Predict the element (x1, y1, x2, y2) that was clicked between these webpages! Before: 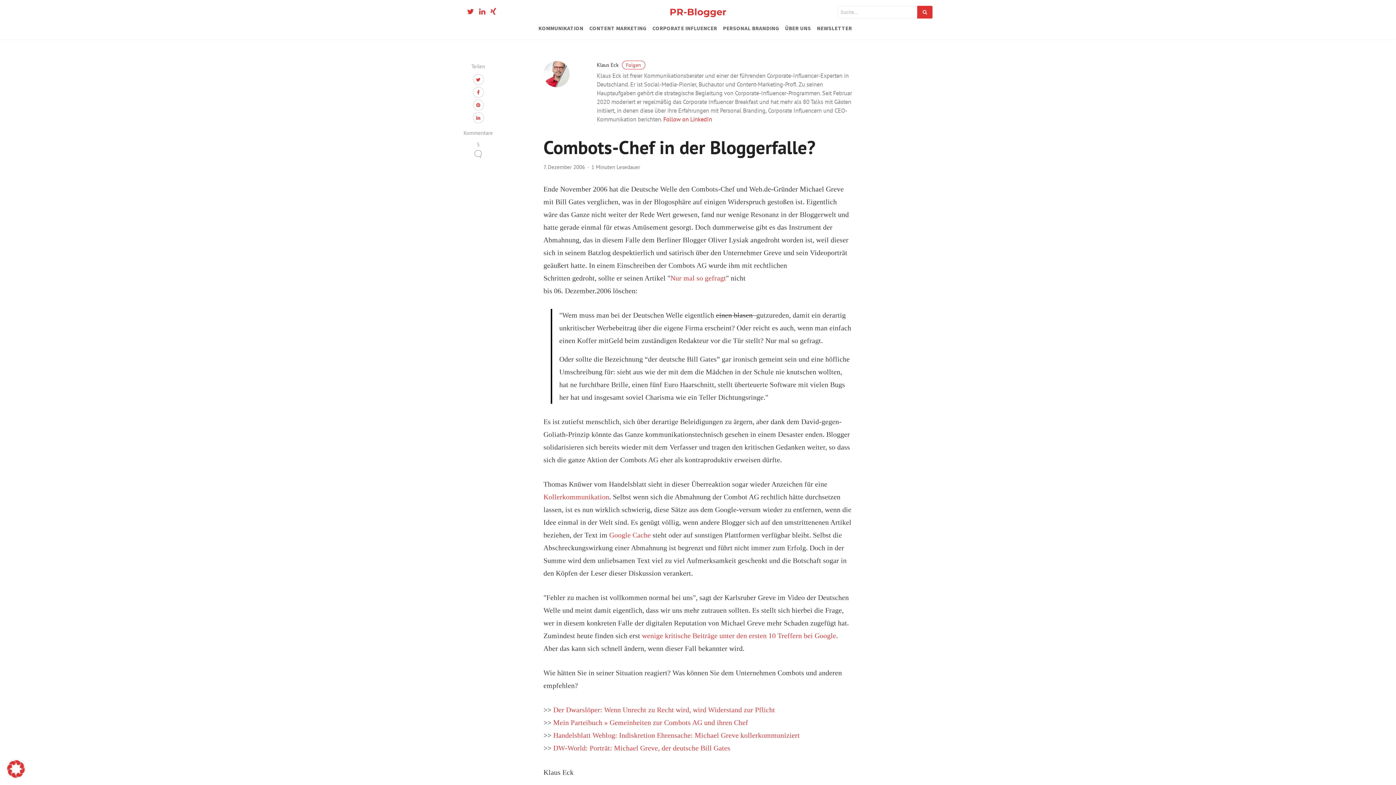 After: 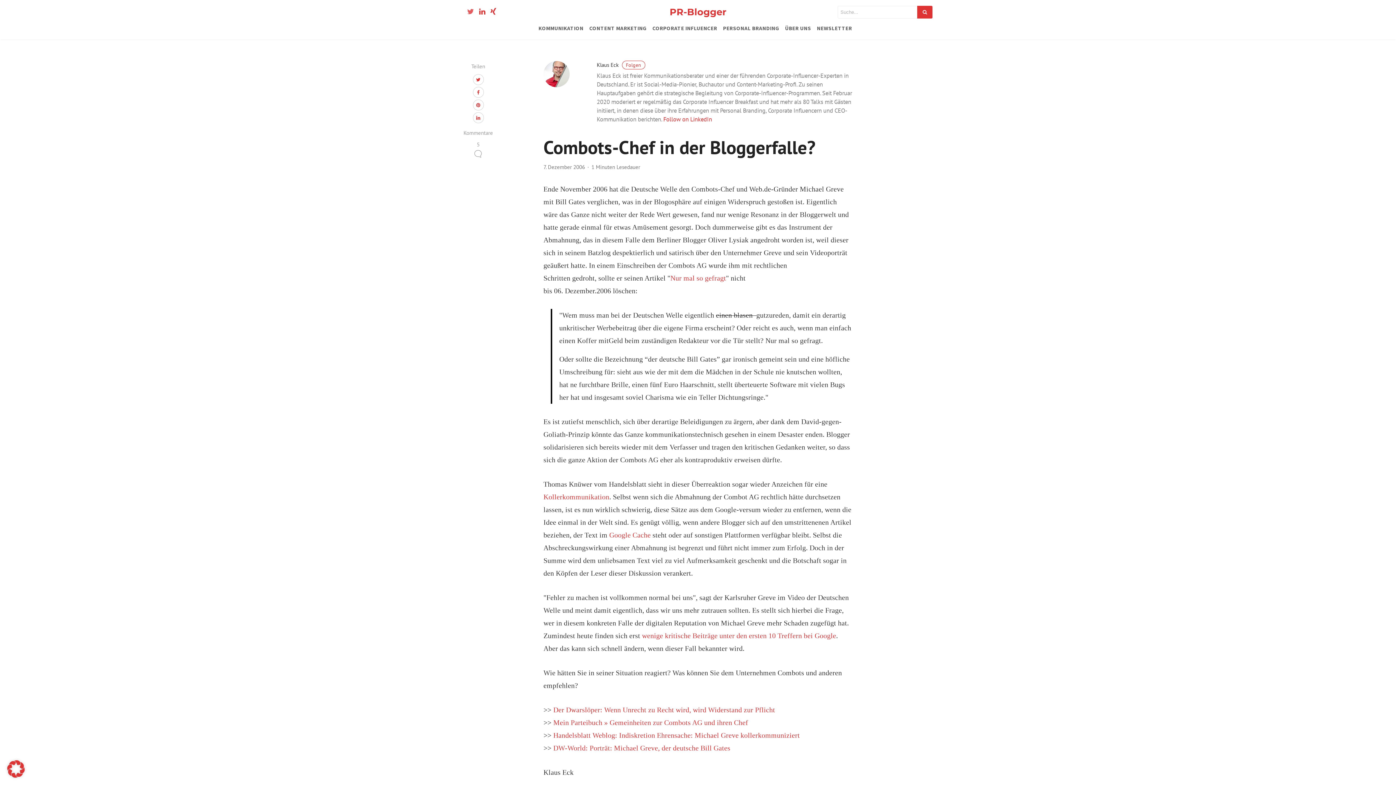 Action: bbox: (463, 8, 474, 15)